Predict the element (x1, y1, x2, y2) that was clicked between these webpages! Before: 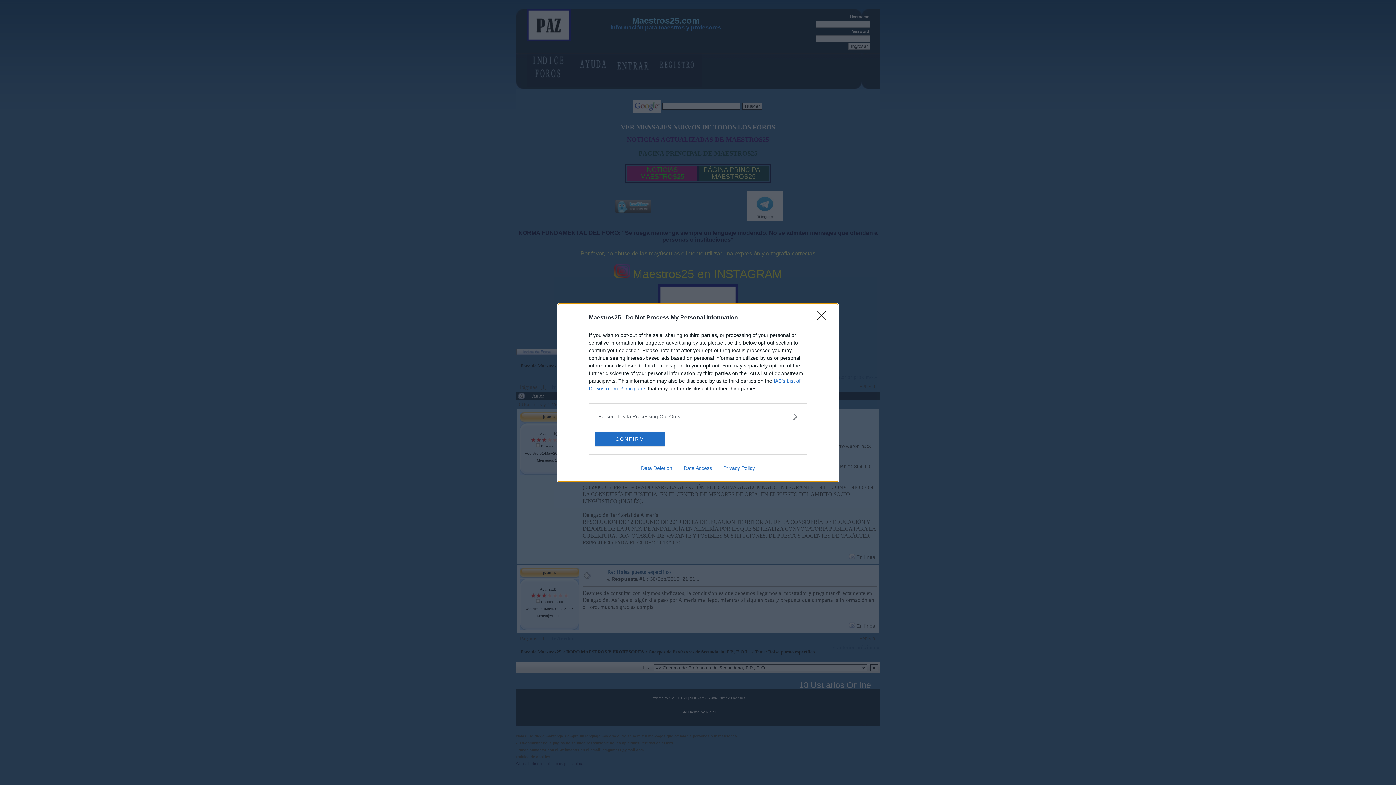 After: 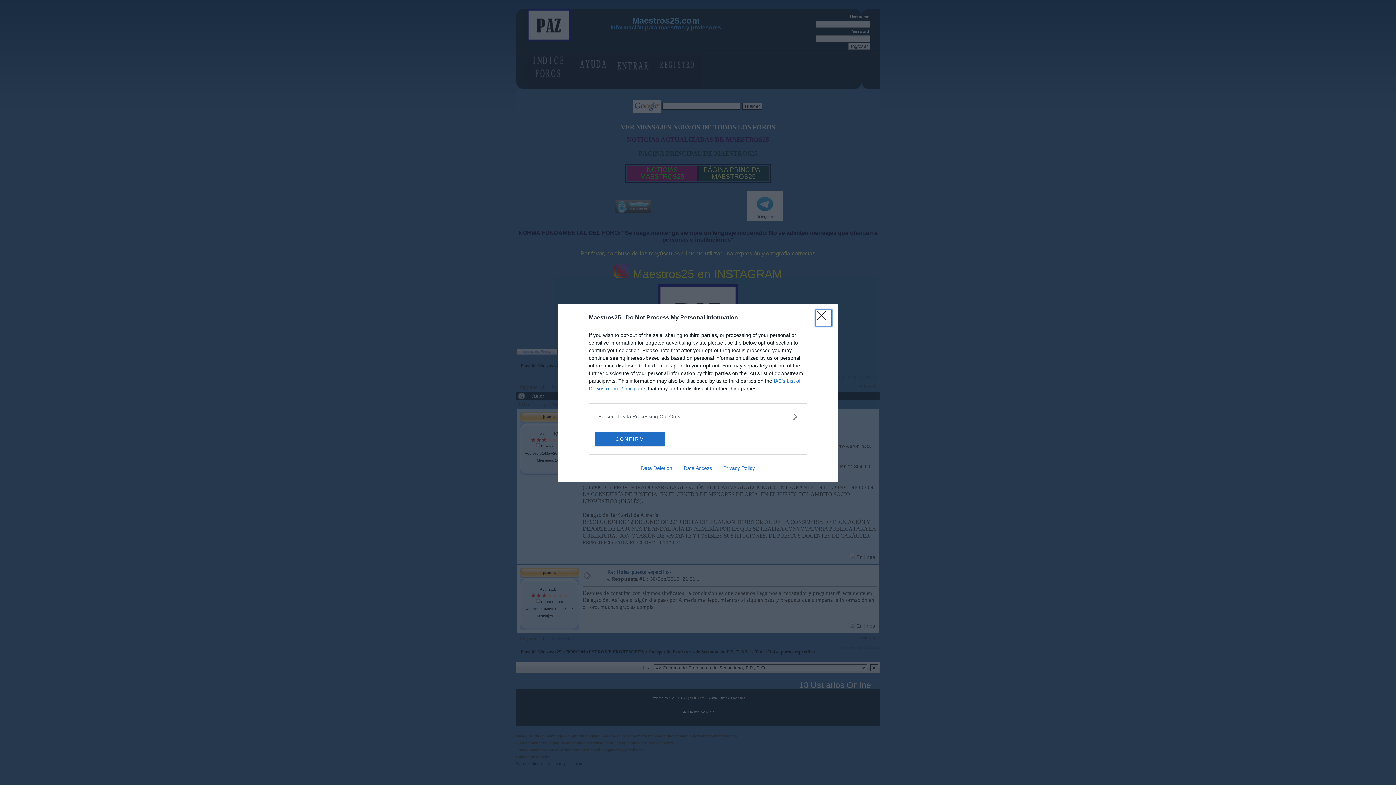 Action: bbox: (817, 311, 830, 324) label: Close